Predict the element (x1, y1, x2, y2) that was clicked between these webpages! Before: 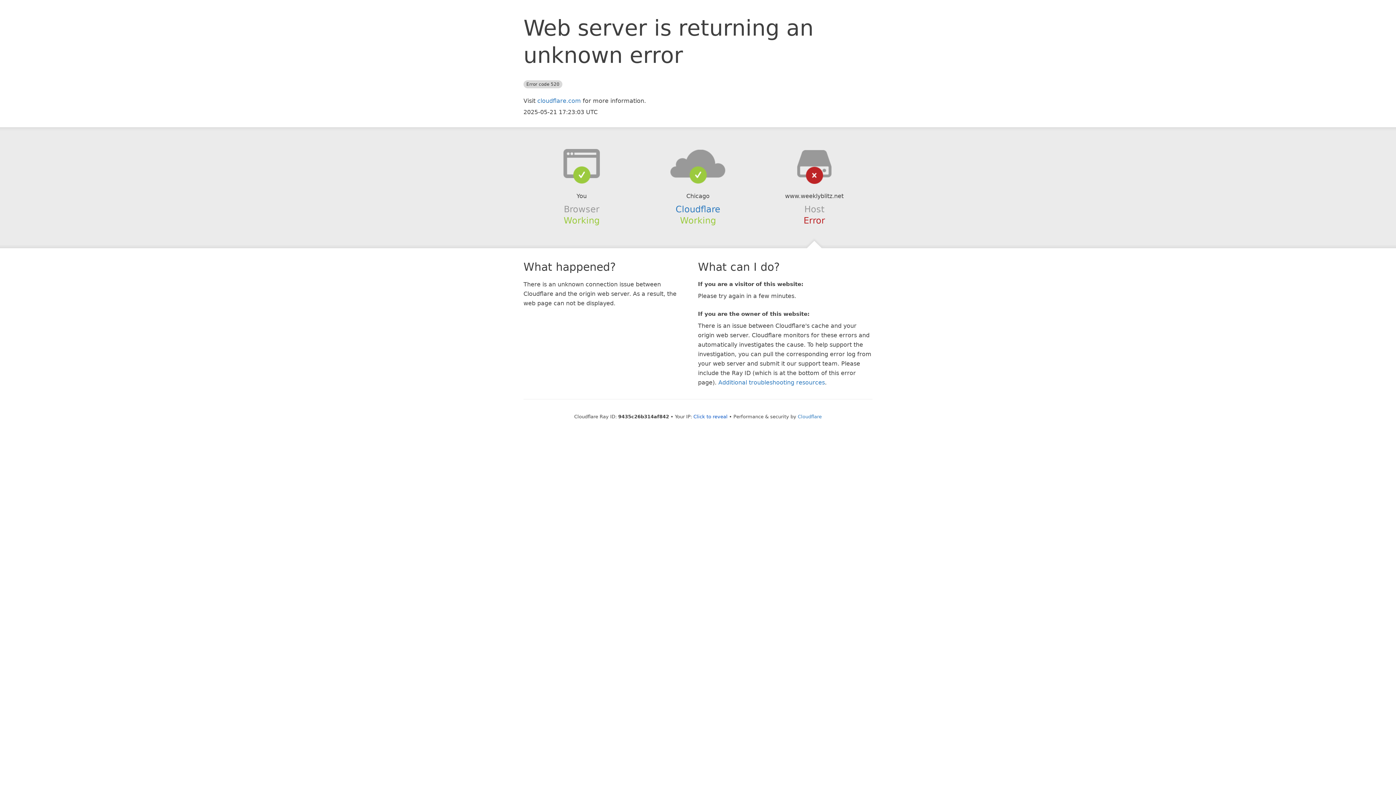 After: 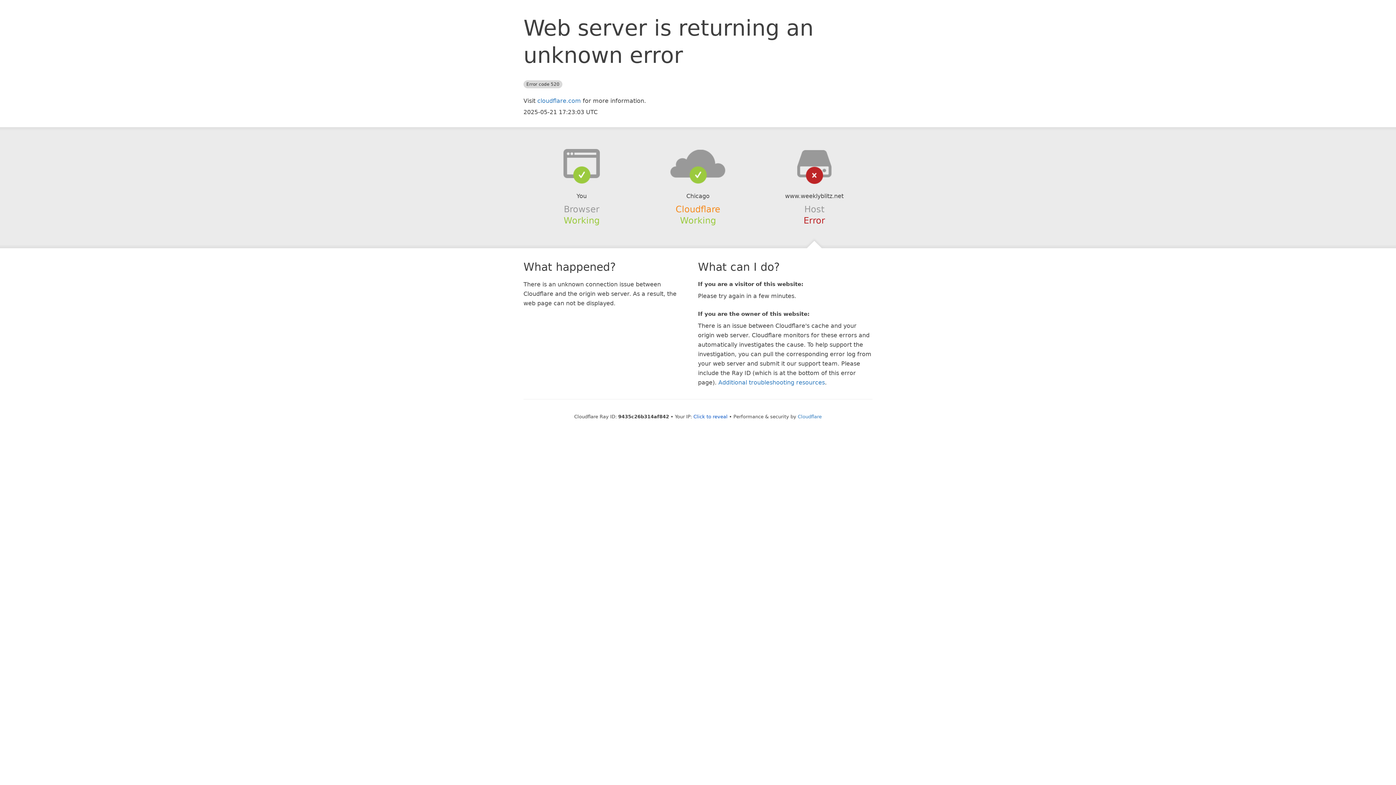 Action: label: Cloudflare bbox: (675, 204, 720, 214)